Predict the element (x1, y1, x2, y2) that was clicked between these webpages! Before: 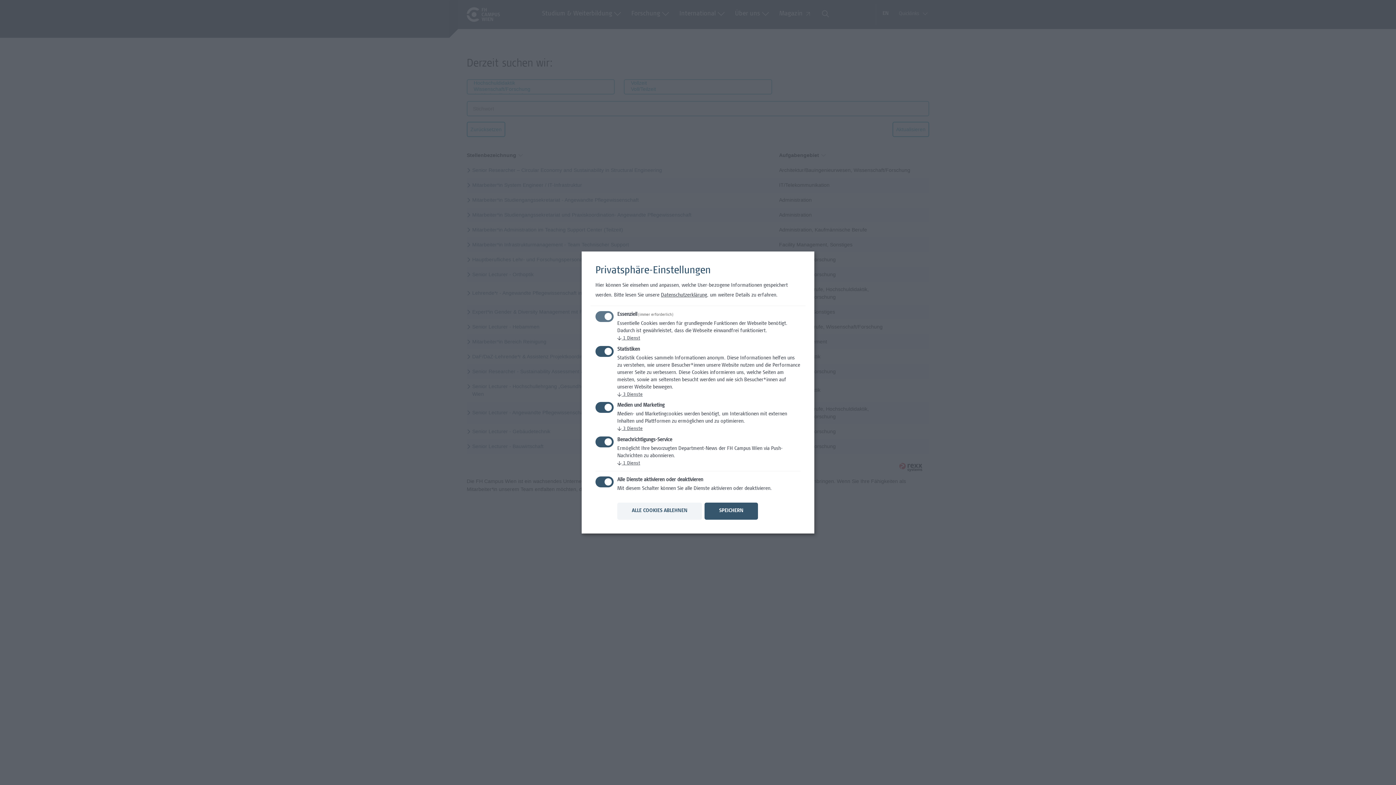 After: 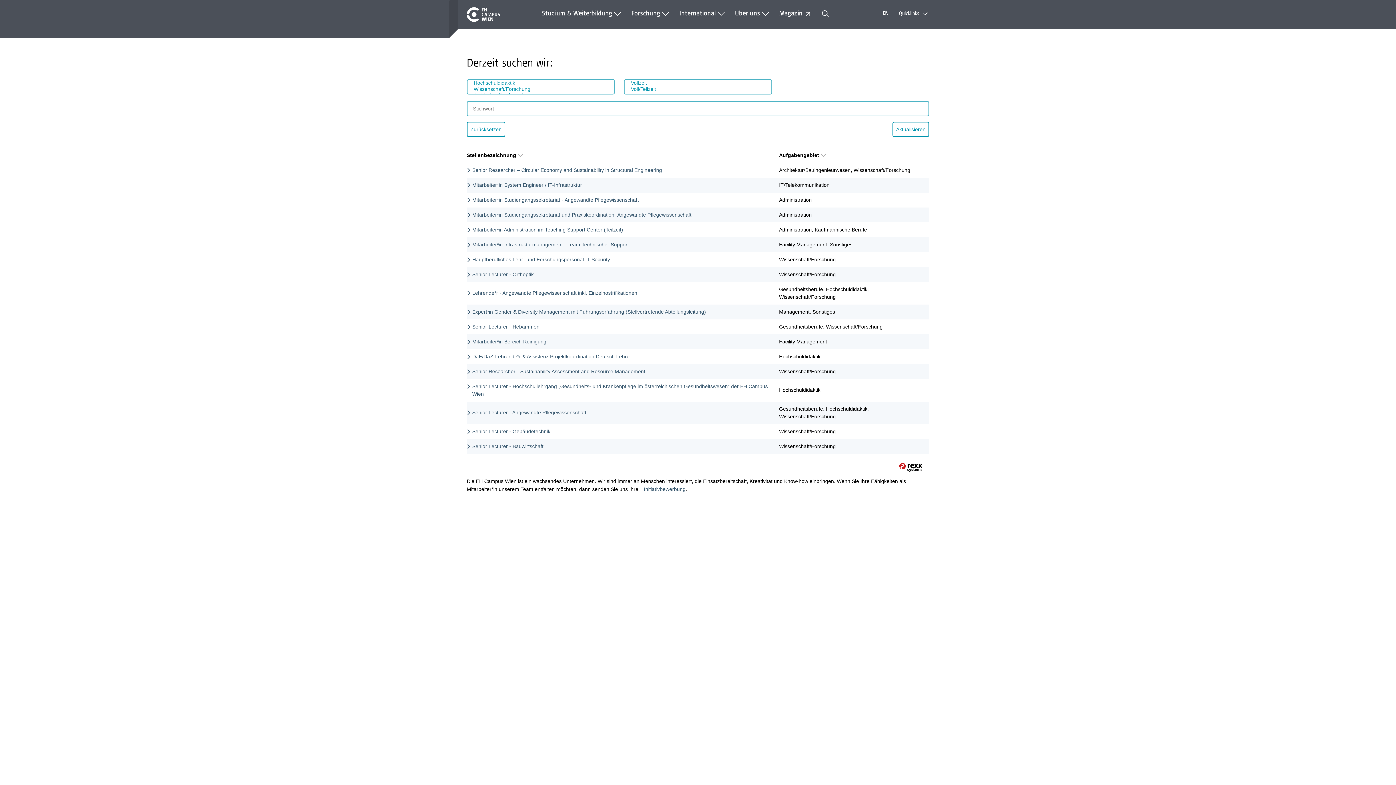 Action: label: ALLE COOKIES ABLEHNEN bbox: (617, 502, 702, 519)